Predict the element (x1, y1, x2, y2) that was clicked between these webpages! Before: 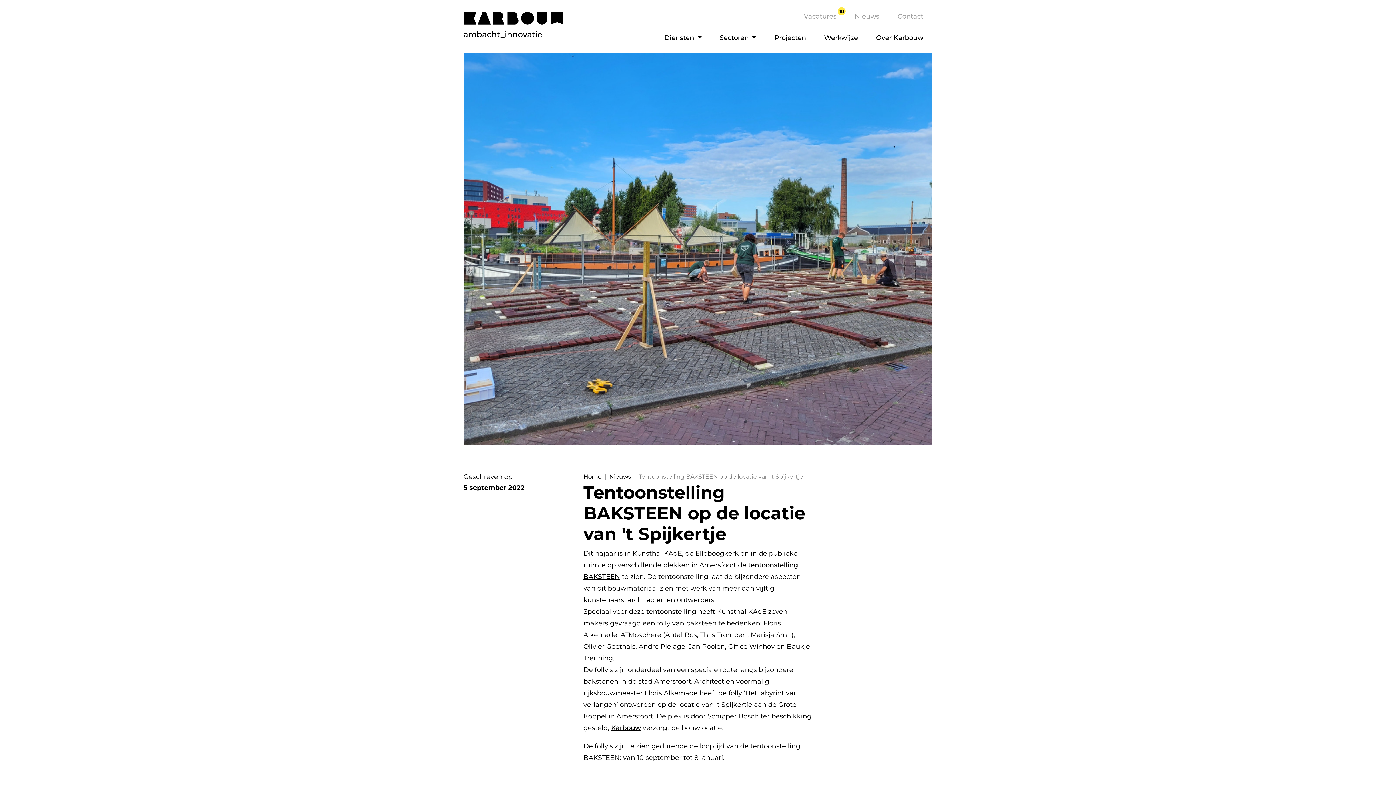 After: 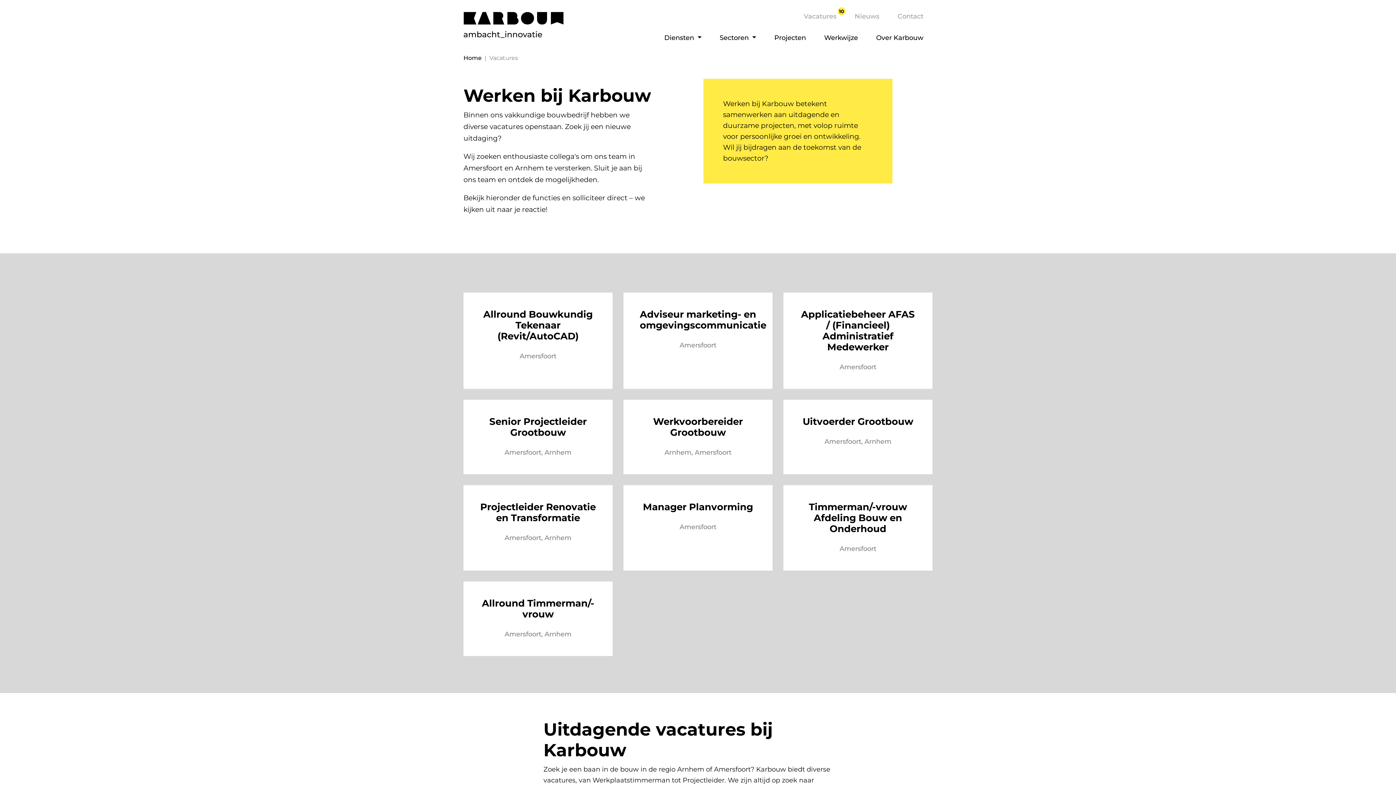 Action: bbox: (794, 12, 845, 20) label: Vacatures
10